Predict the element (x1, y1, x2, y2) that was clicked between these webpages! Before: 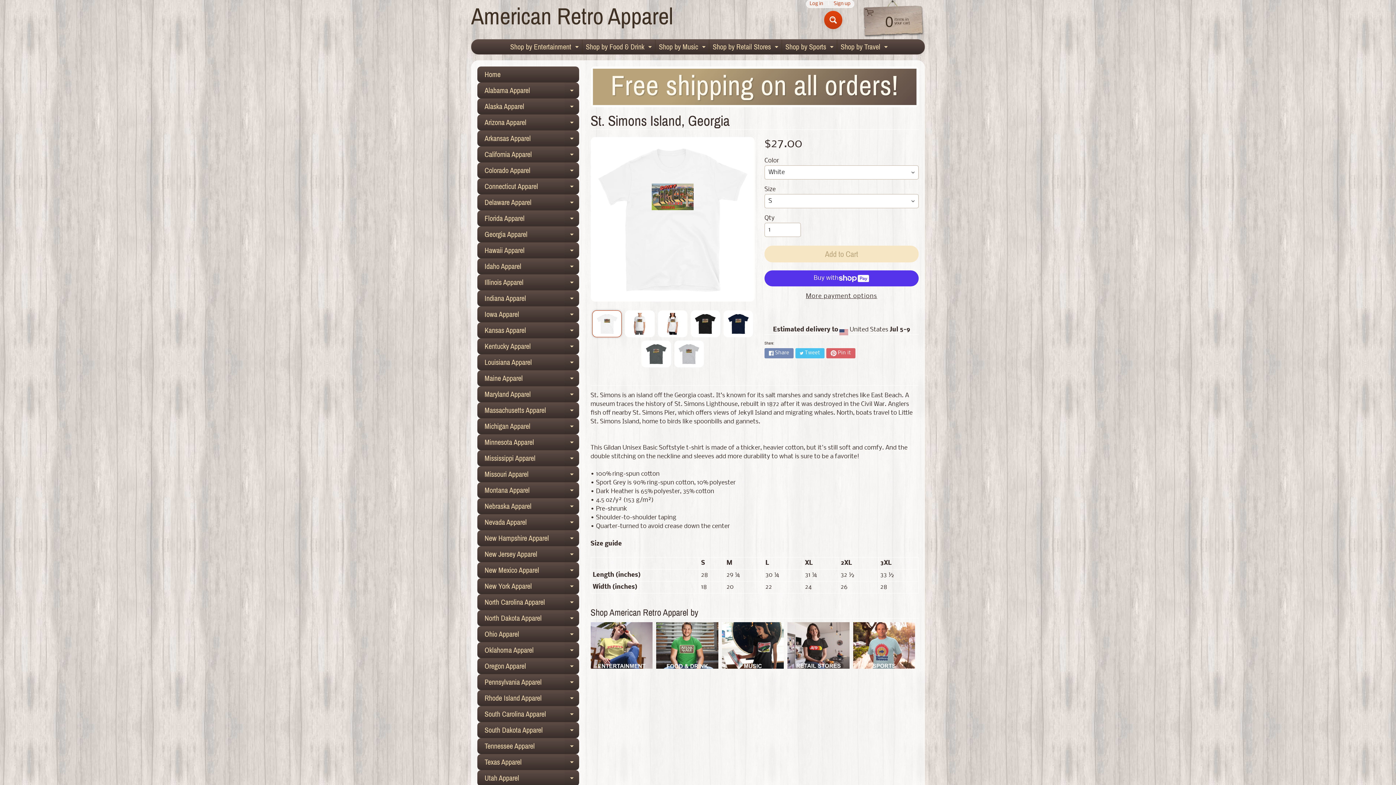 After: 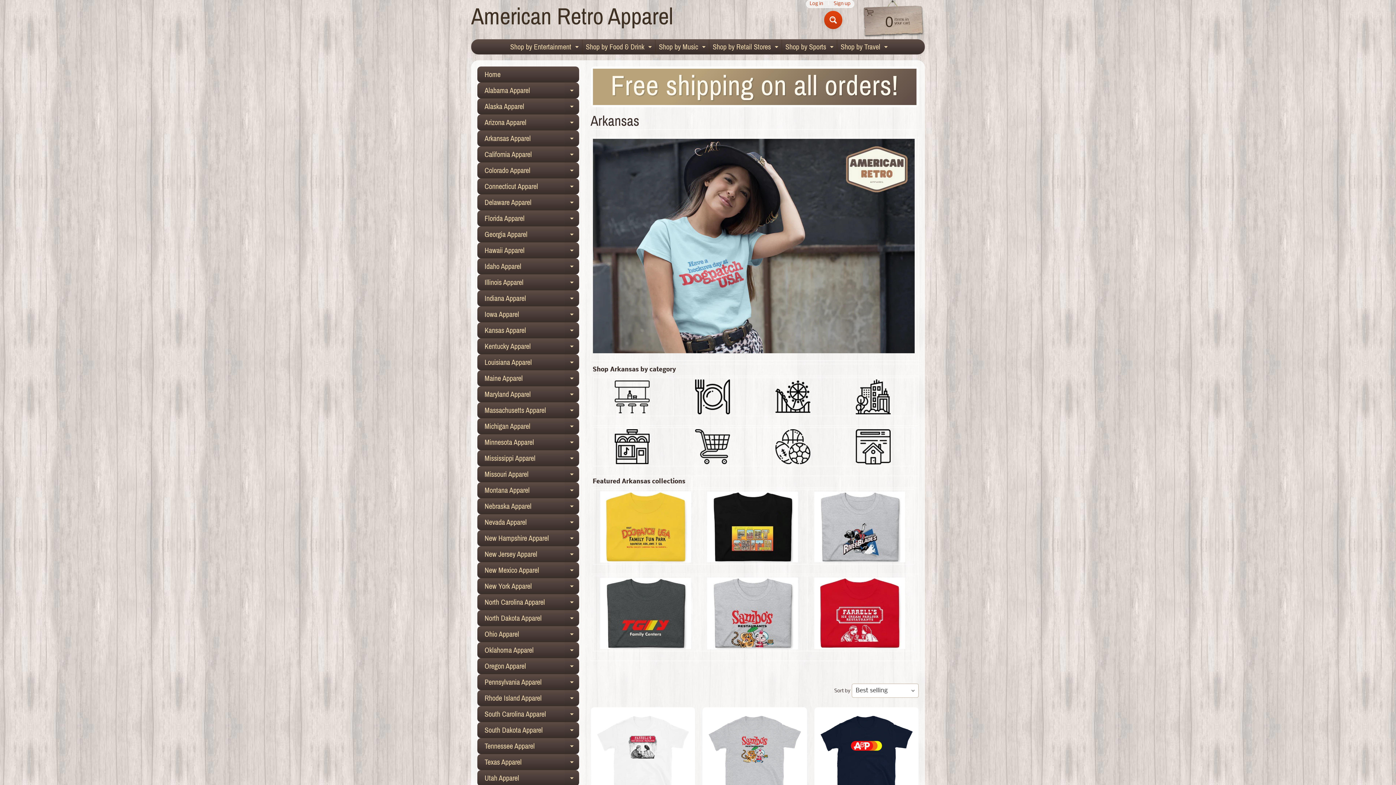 Action: bbox: (477, 130, 579, 146) label: Arkansas Apparel
Expand child menu